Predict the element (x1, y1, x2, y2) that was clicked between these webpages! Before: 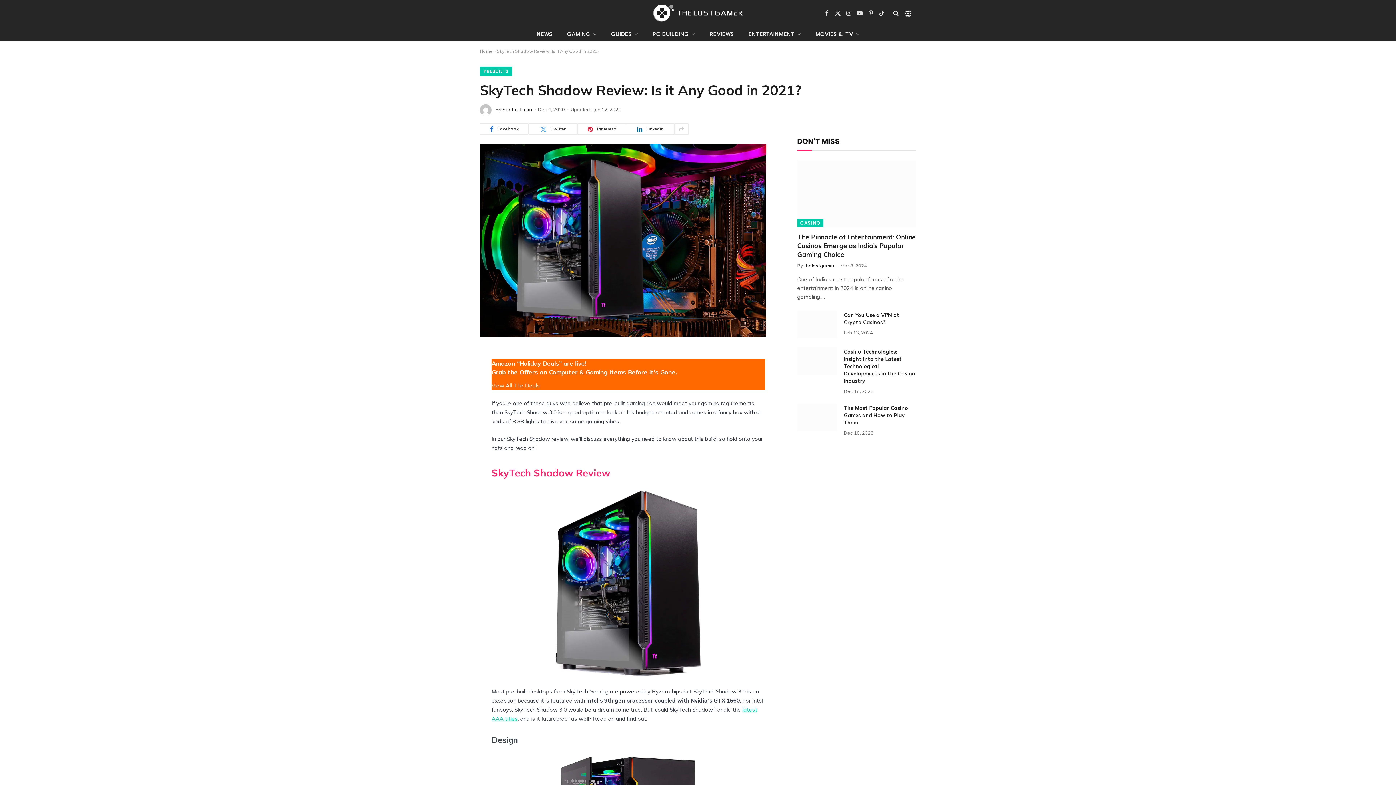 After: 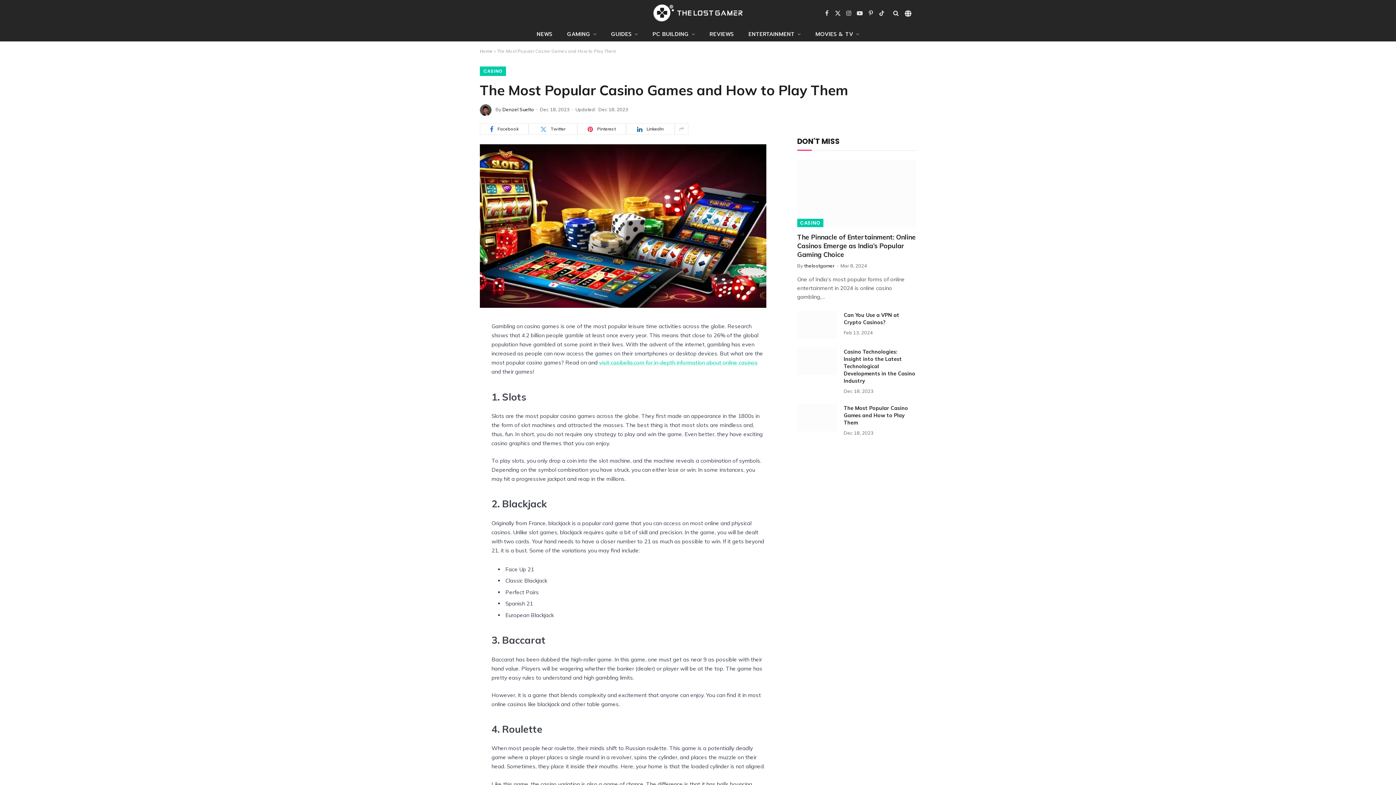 Action: bbox: (797, 404, 837, 431)